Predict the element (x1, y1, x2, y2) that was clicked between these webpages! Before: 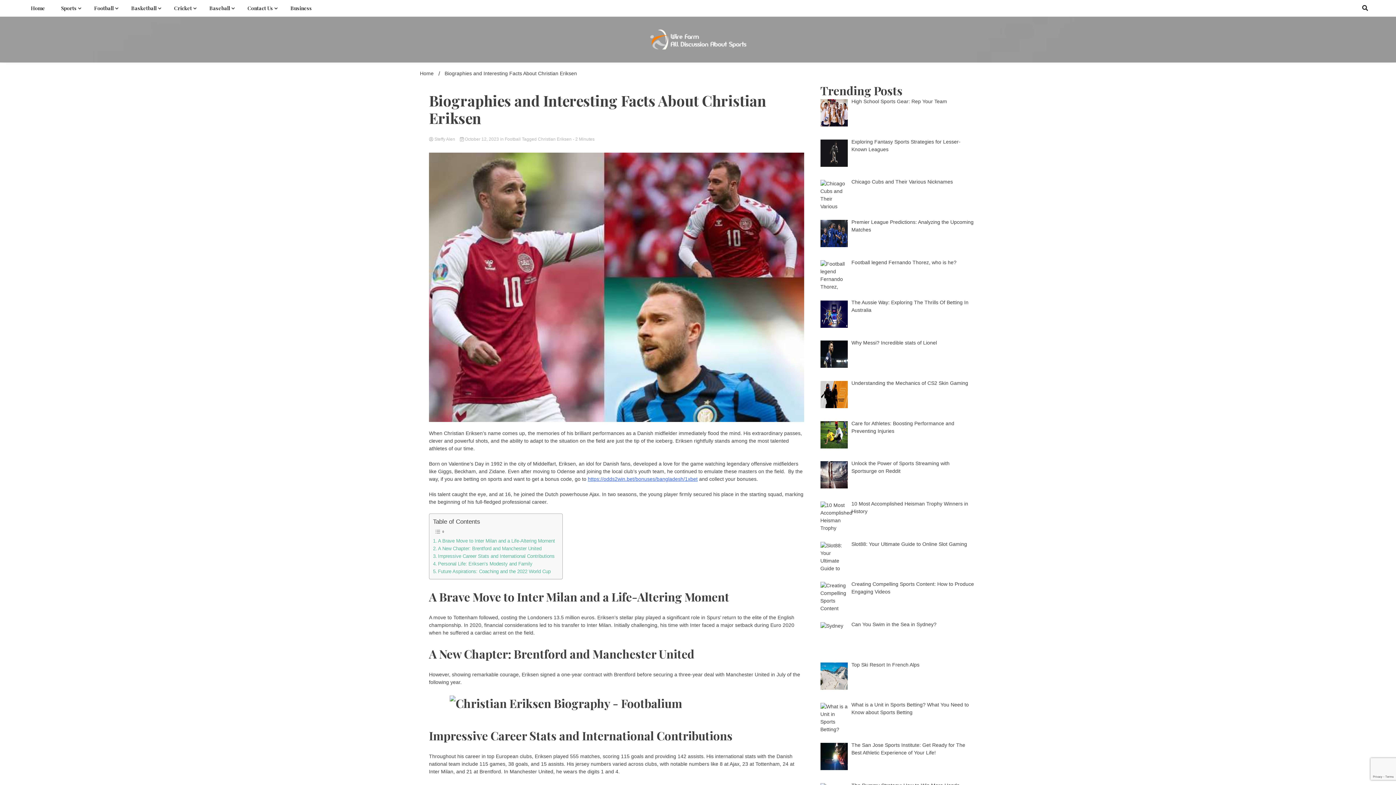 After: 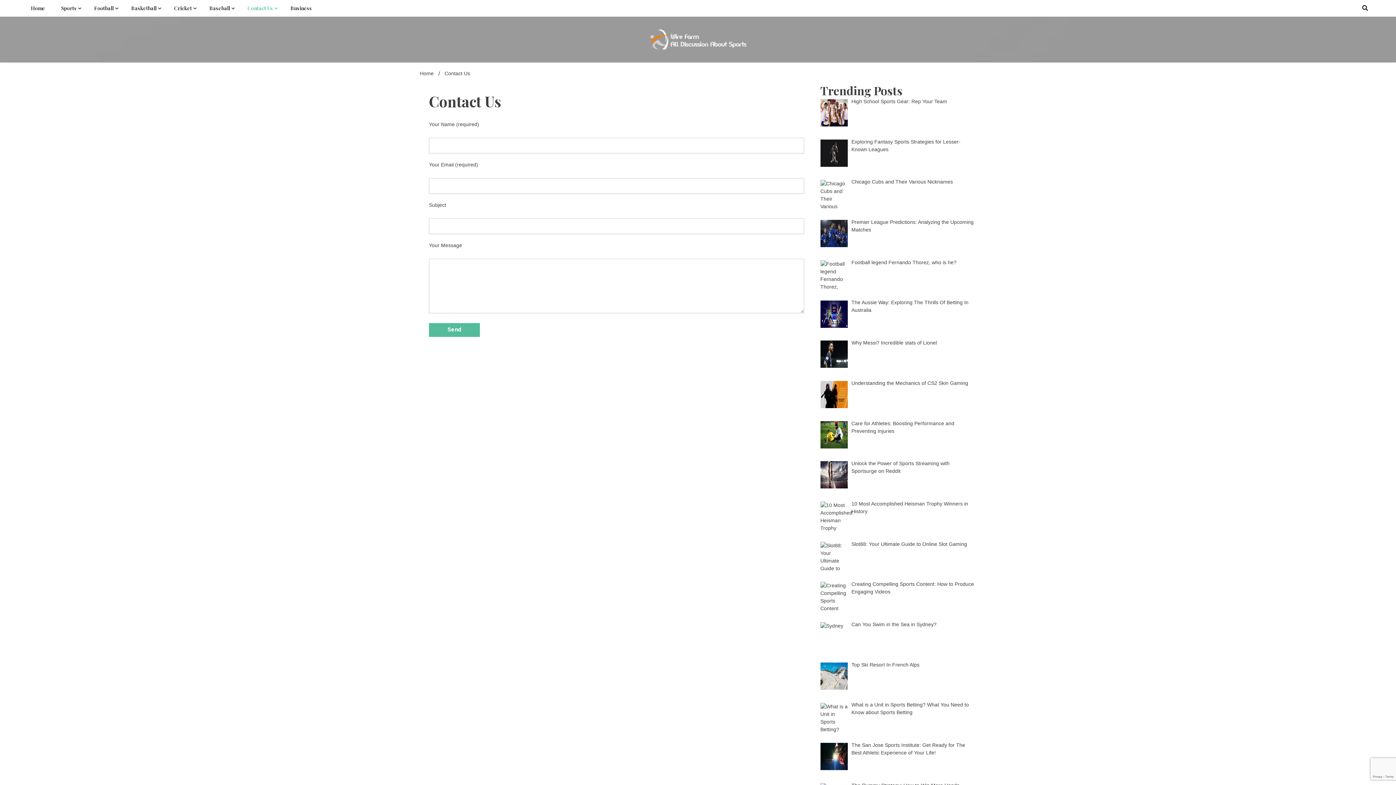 Action: label: Contact Us bbox: (240, 0, 281, 16)